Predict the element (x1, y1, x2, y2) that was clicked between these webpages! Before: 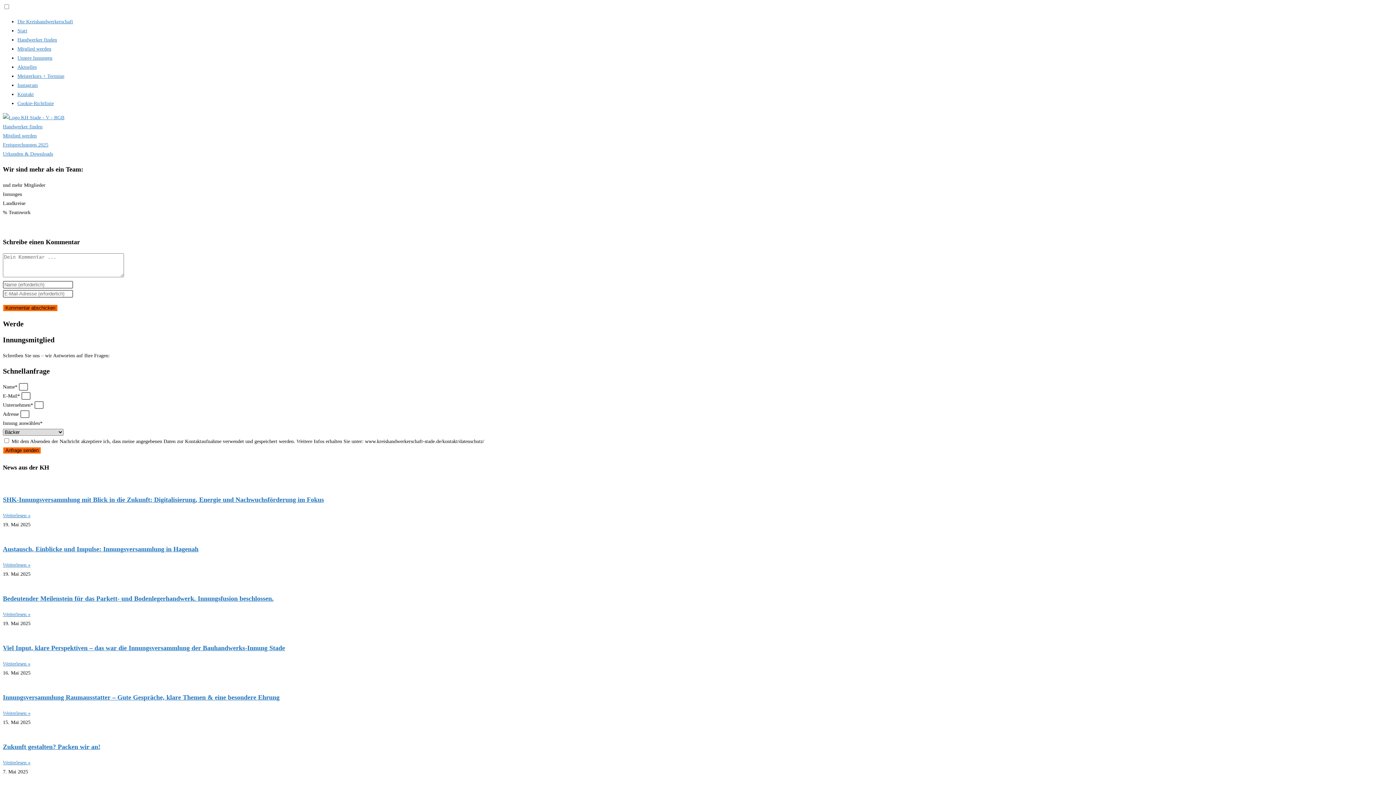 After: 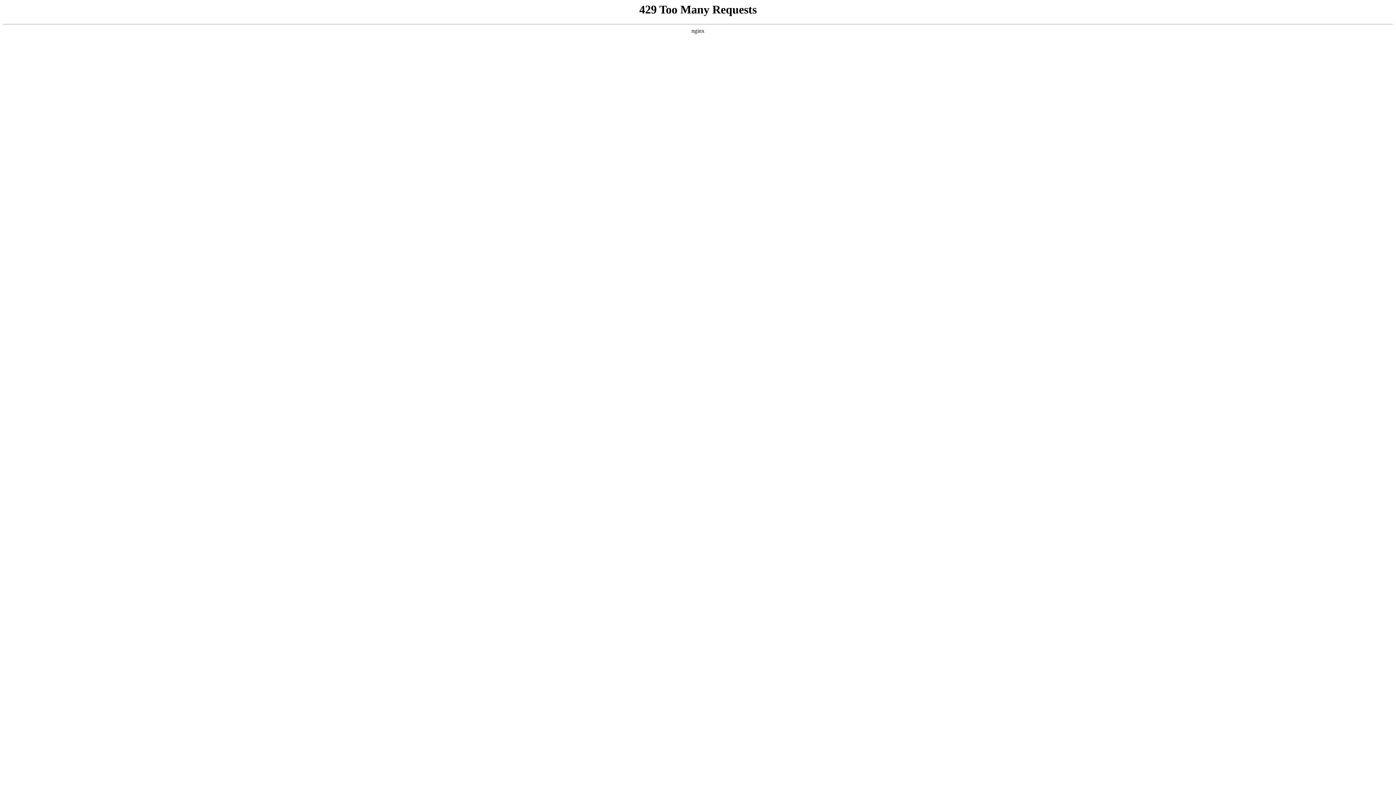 Action: bbox: (2, 513, 30, 518) label: Read more about SHK-Innungsversammlung mit Blick in die Zukunft: Digitalisierung, Energie und Nachwuchsförderung im Fokus